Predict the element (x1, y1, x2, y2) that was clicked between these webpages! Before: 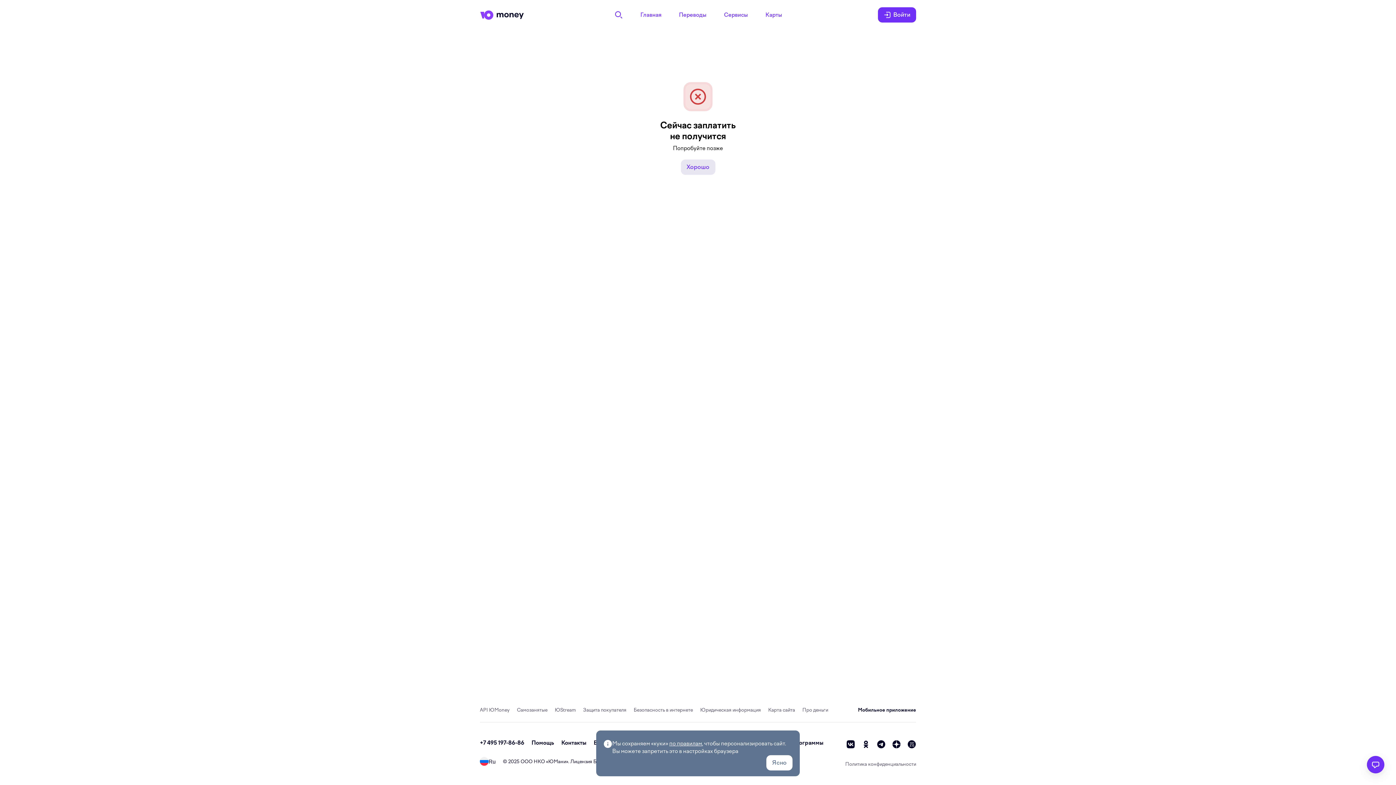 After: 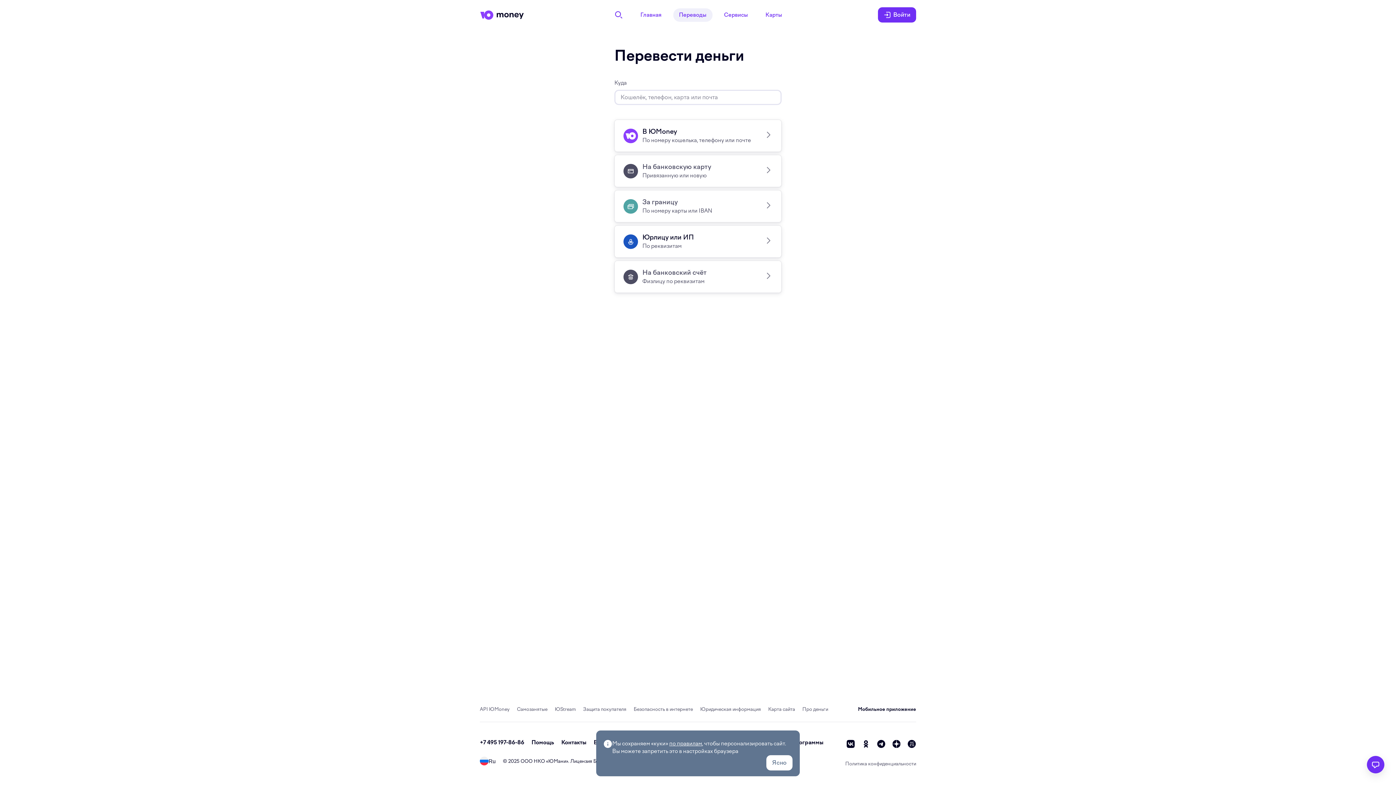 Action: label: Переводы bbox: (673, 8, 712, 21)